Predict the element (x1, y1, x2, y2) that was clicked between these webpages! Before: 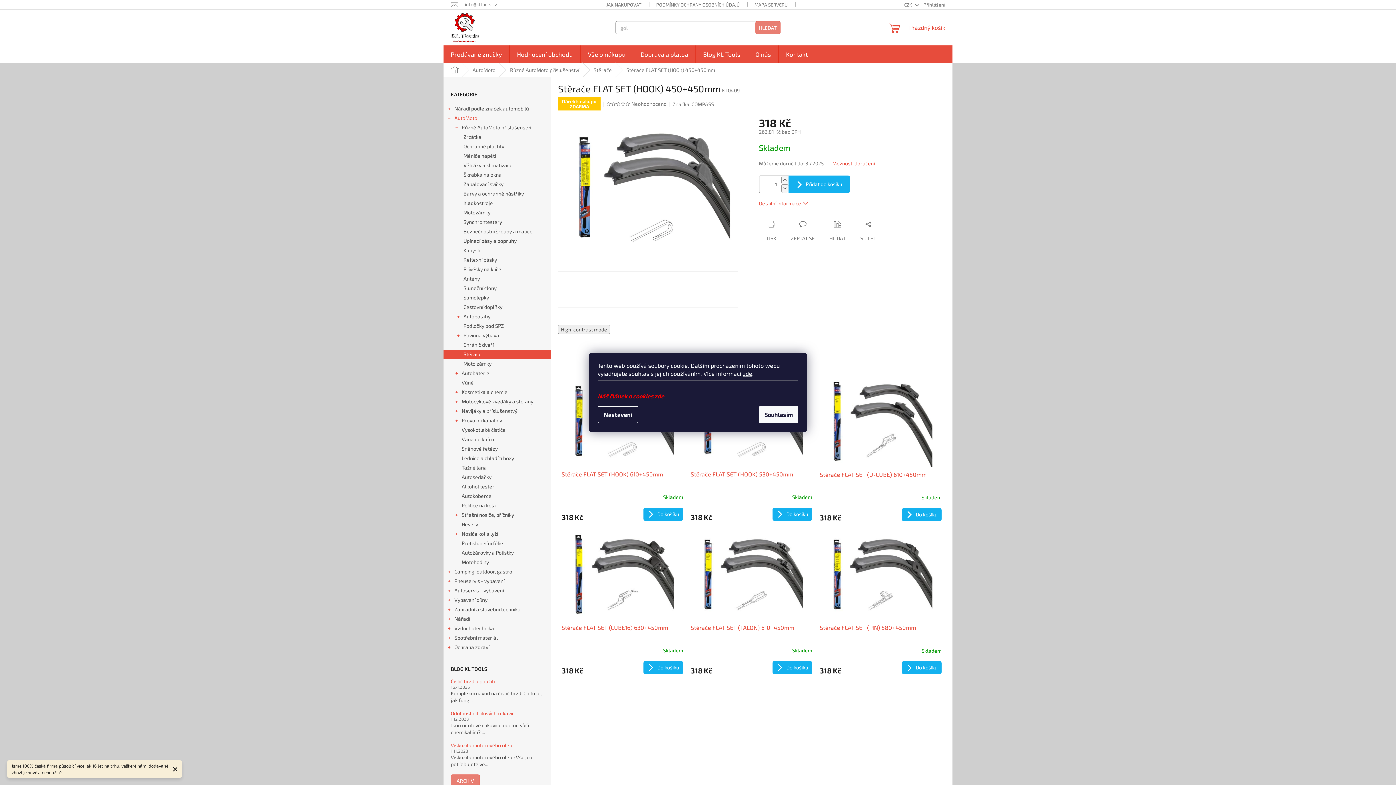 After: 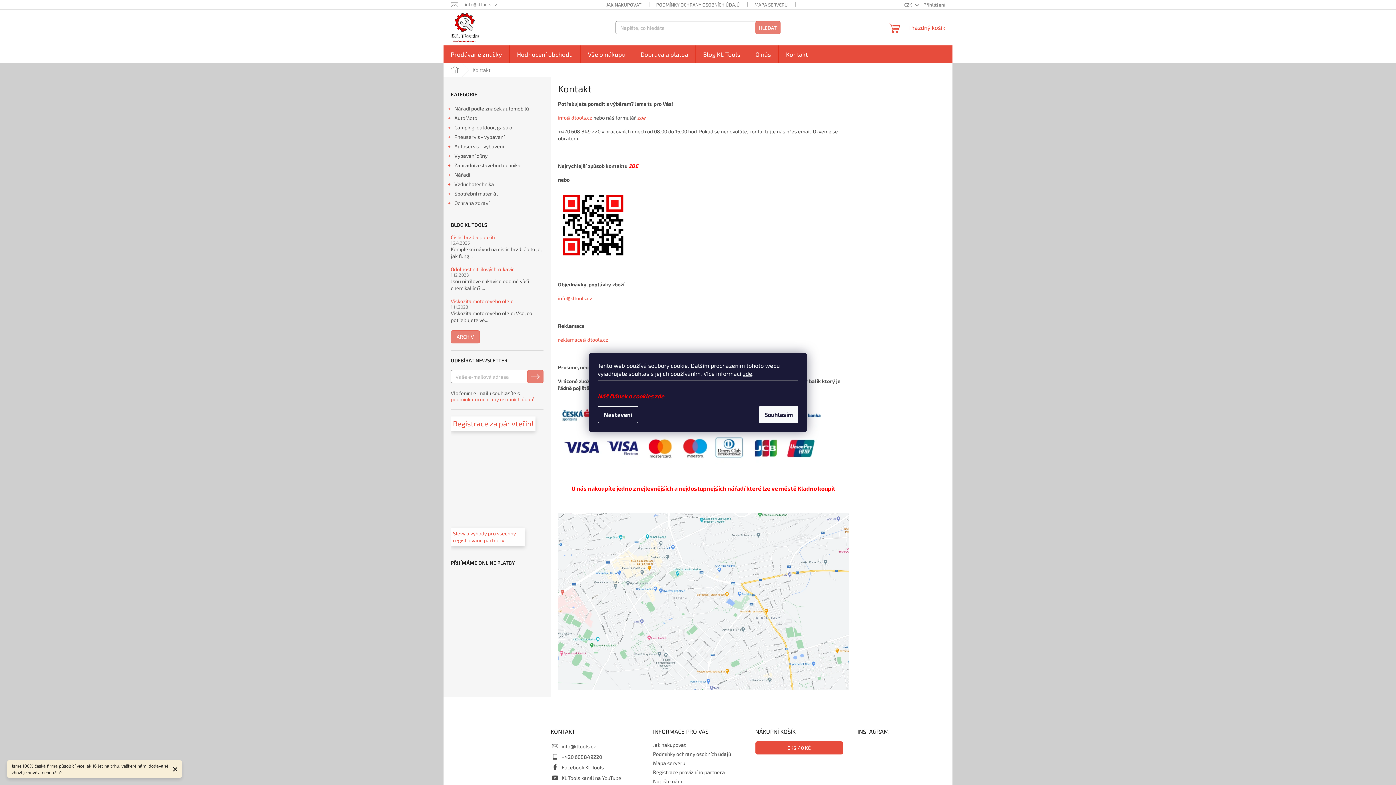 Action: label: Kontakt bbox: (778, 45, 815, 62)